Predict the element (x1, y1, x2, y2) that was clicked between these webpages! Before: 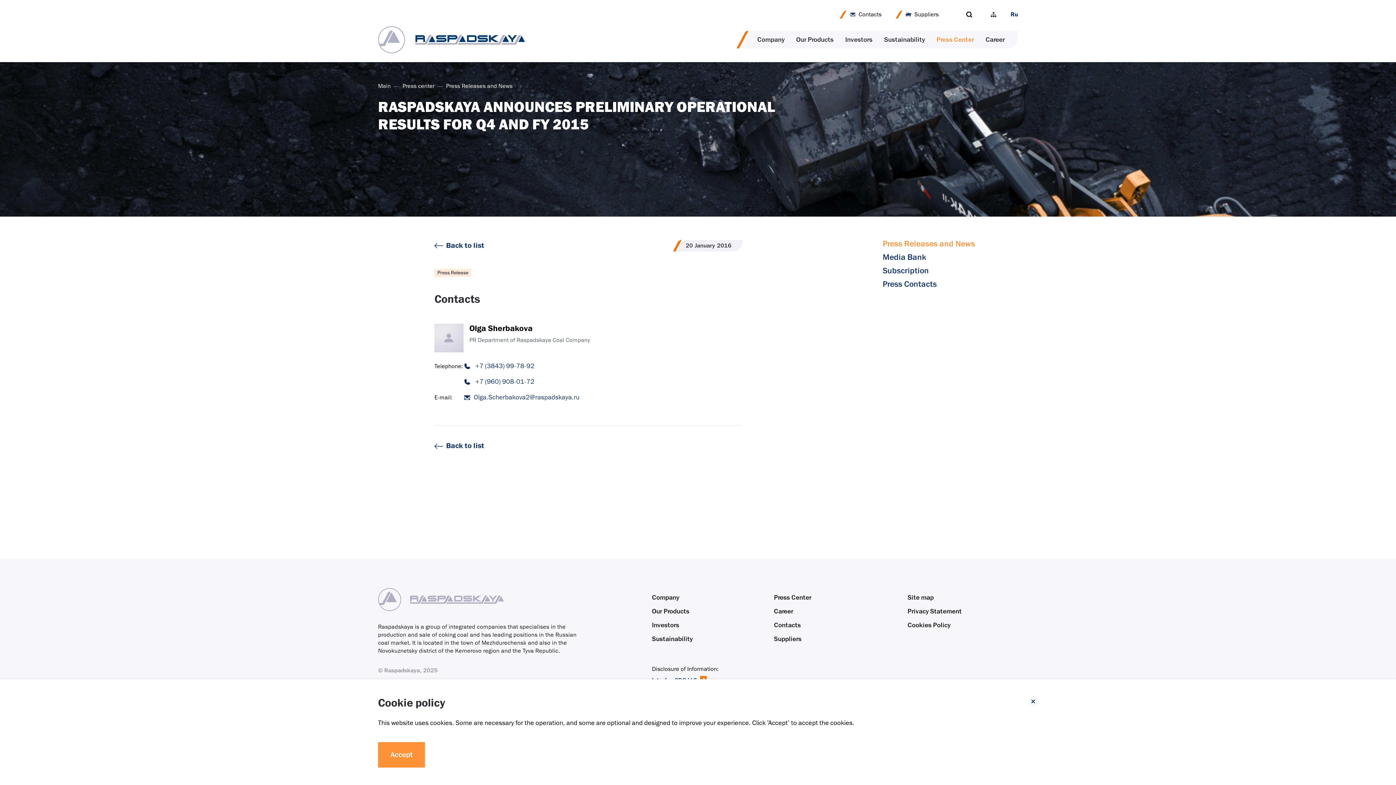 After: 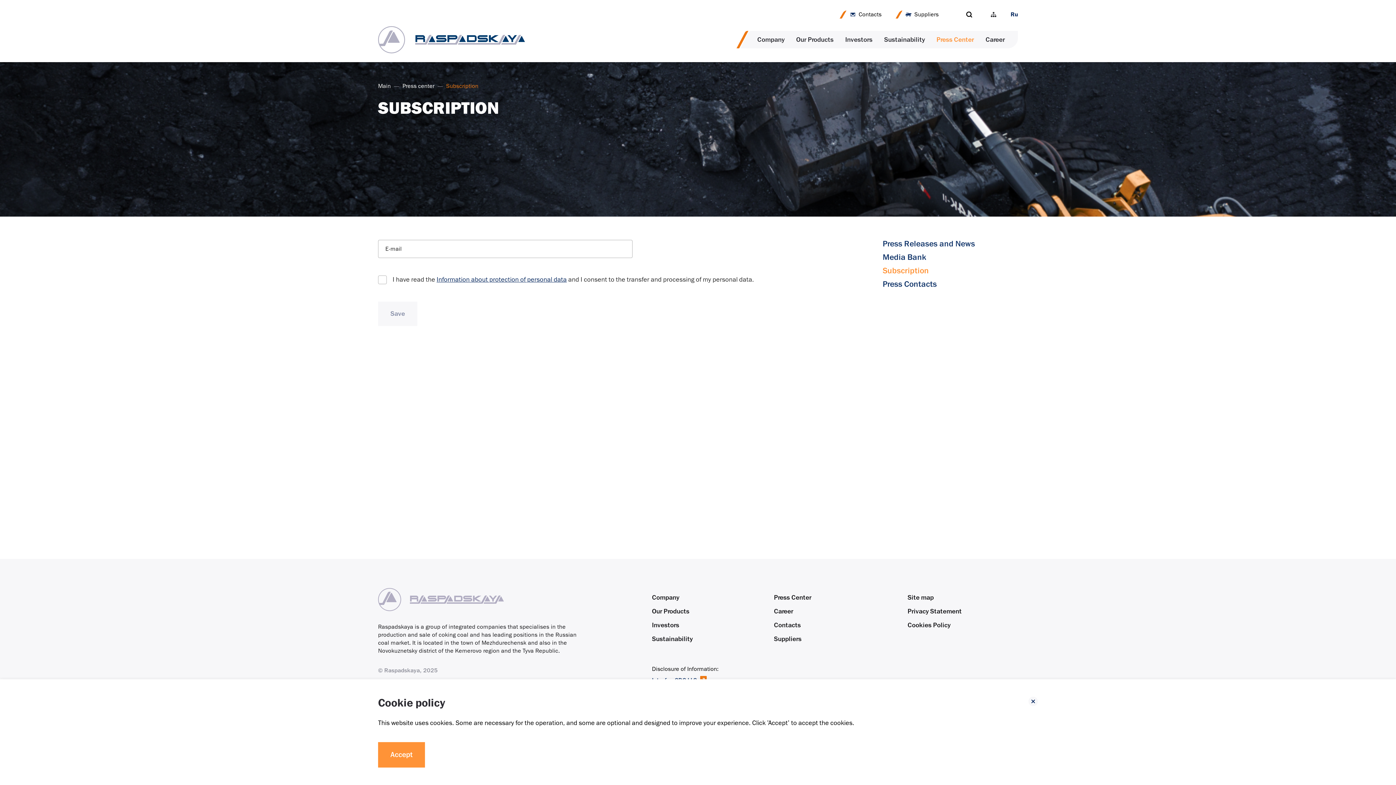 Action: label: Subscription bbox: (882, 265, 929, 276)